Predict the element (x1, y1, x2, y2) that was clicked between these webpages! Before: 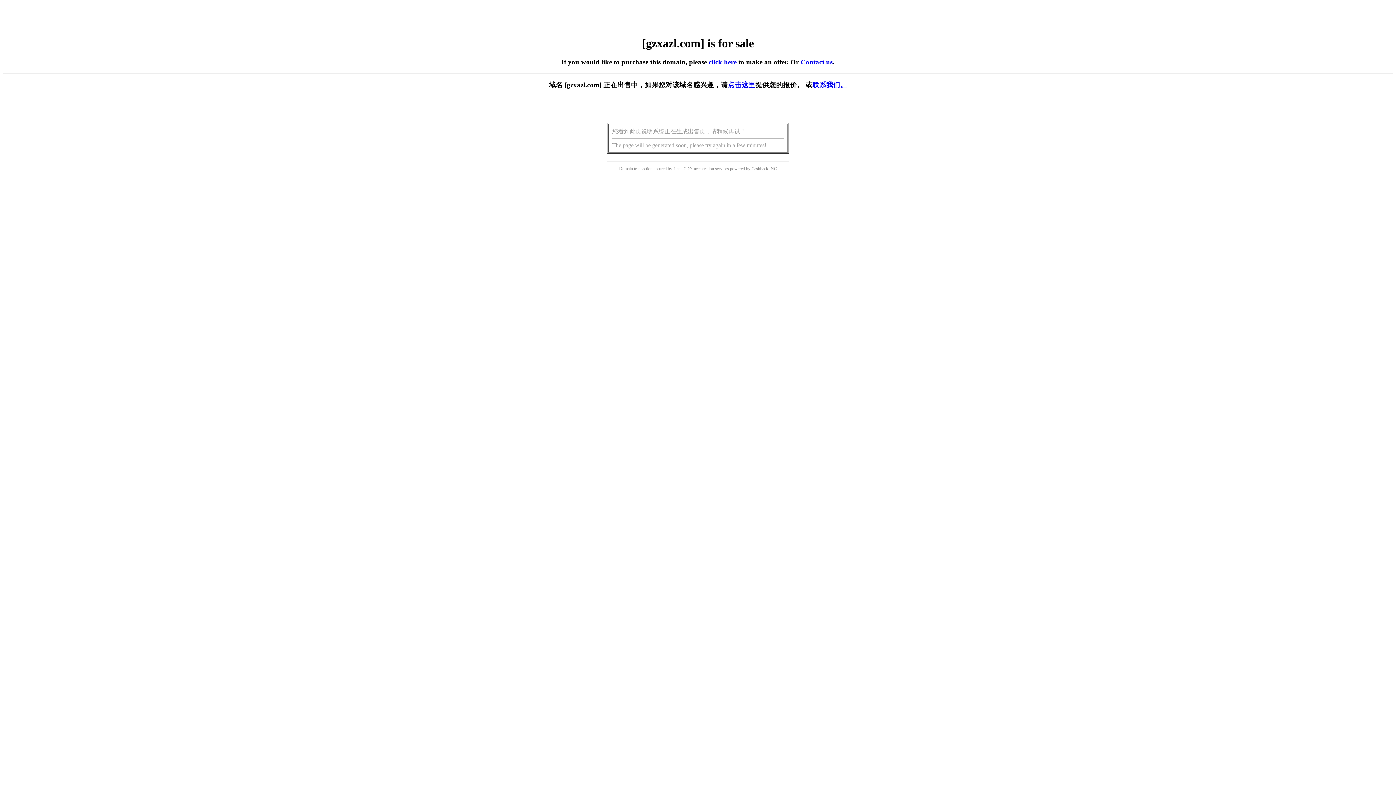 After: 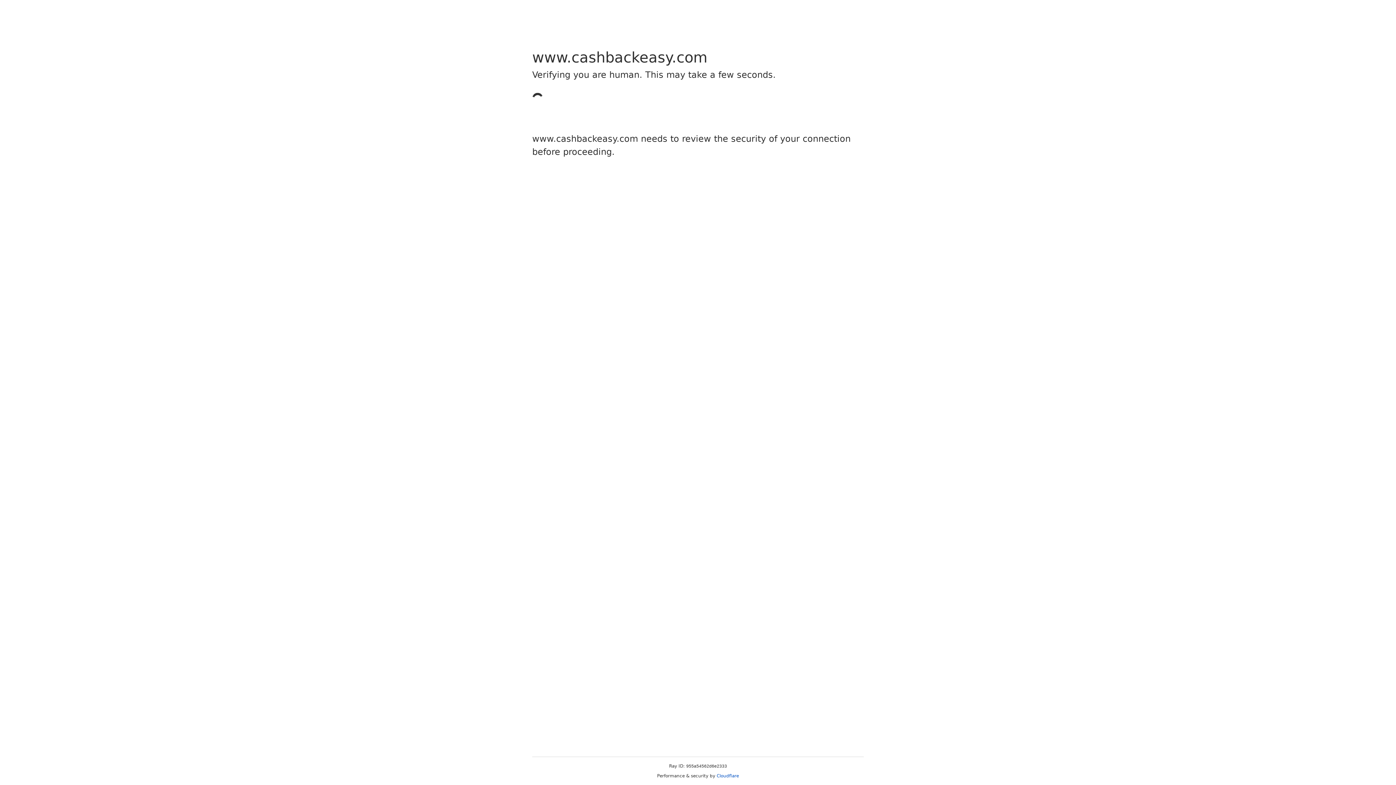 Action: label: Cashback bbox: (751, 166, 768, 171)